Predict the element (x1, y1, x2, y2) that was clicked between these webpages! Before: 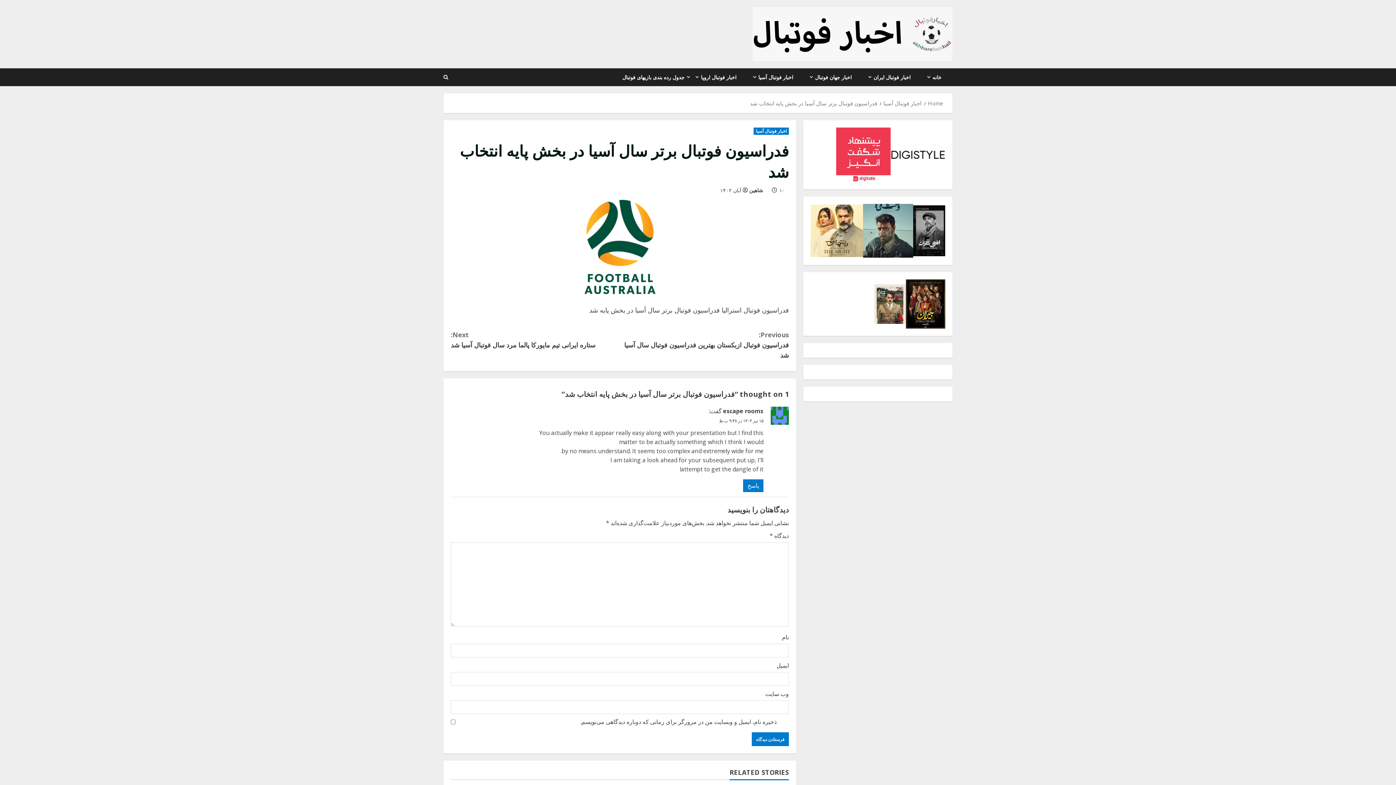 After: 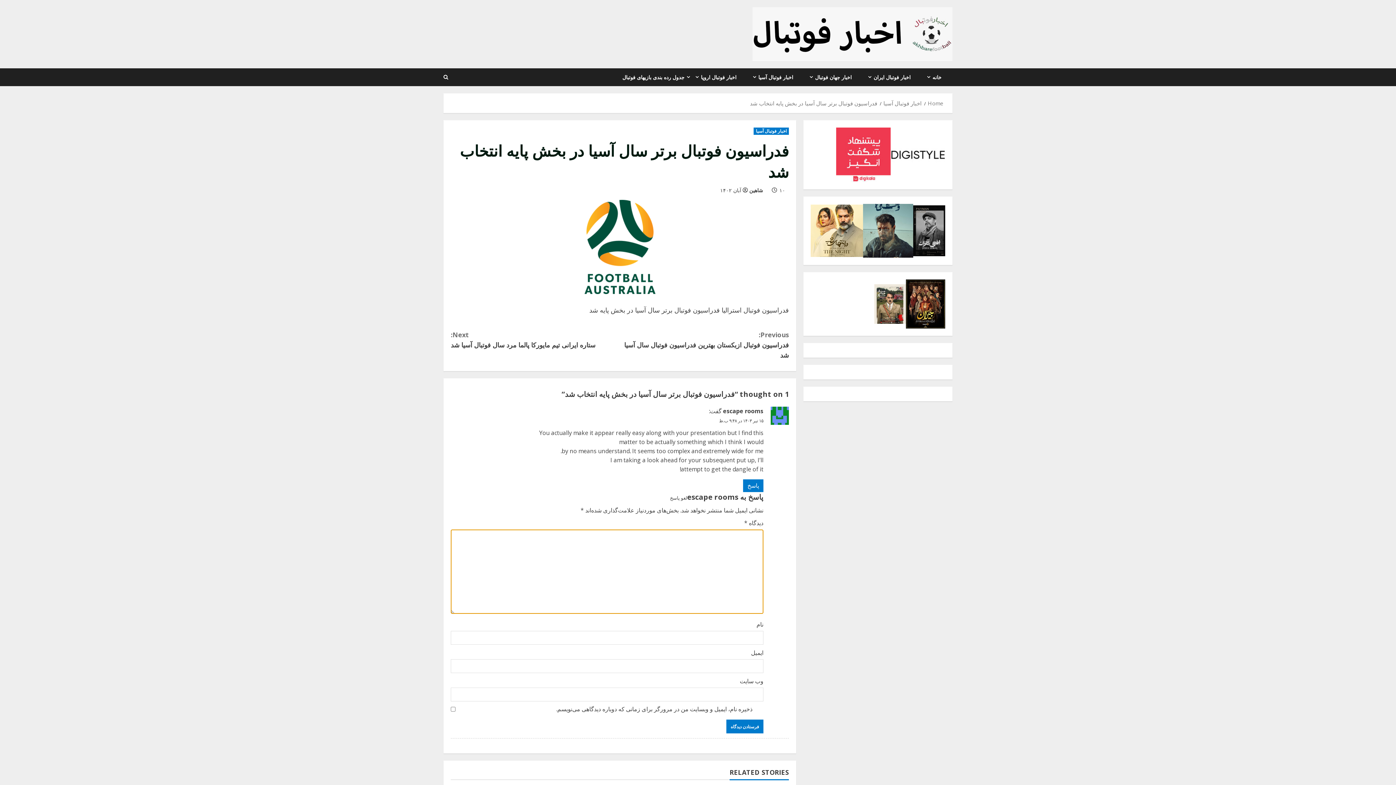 Action: label: پاسخ به escape rooms bbox: (743, 479, 763, 492)